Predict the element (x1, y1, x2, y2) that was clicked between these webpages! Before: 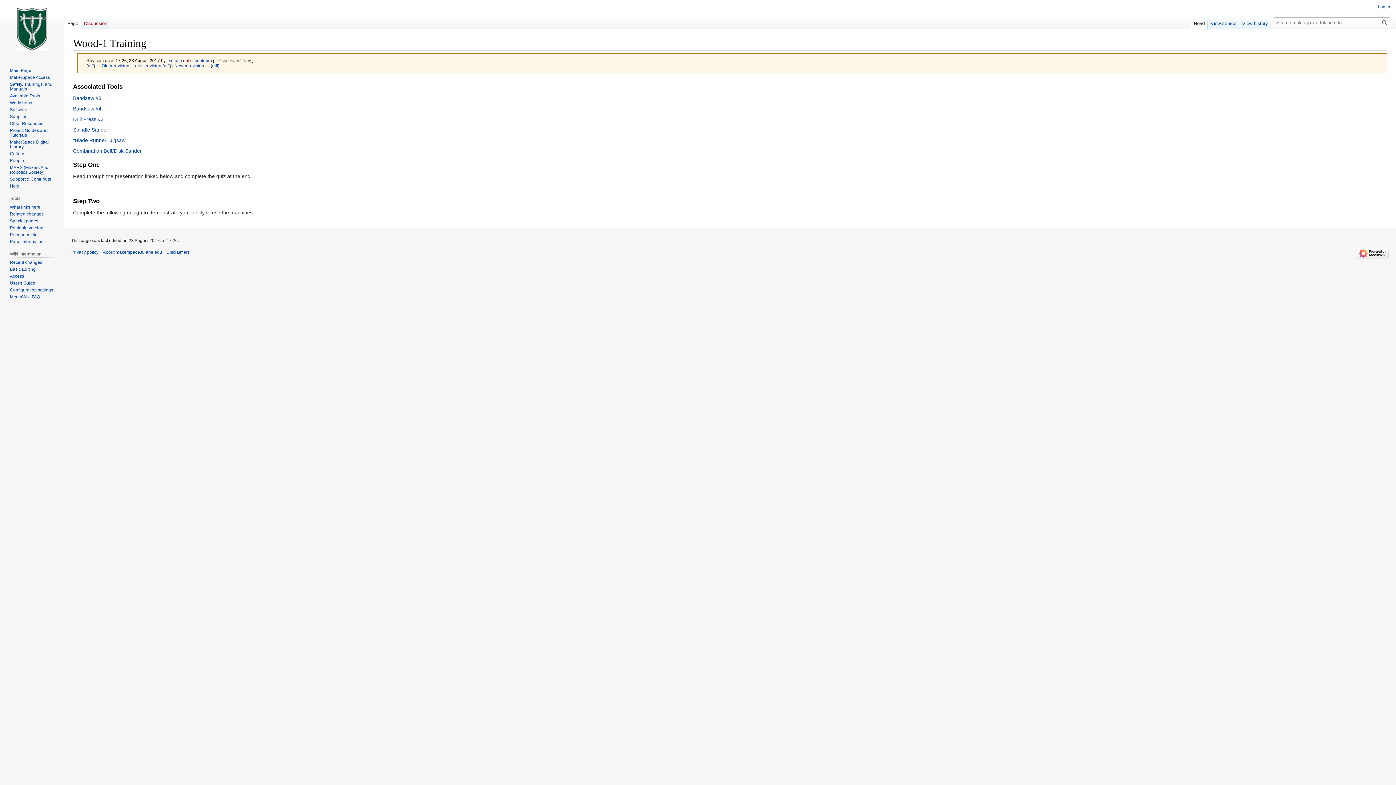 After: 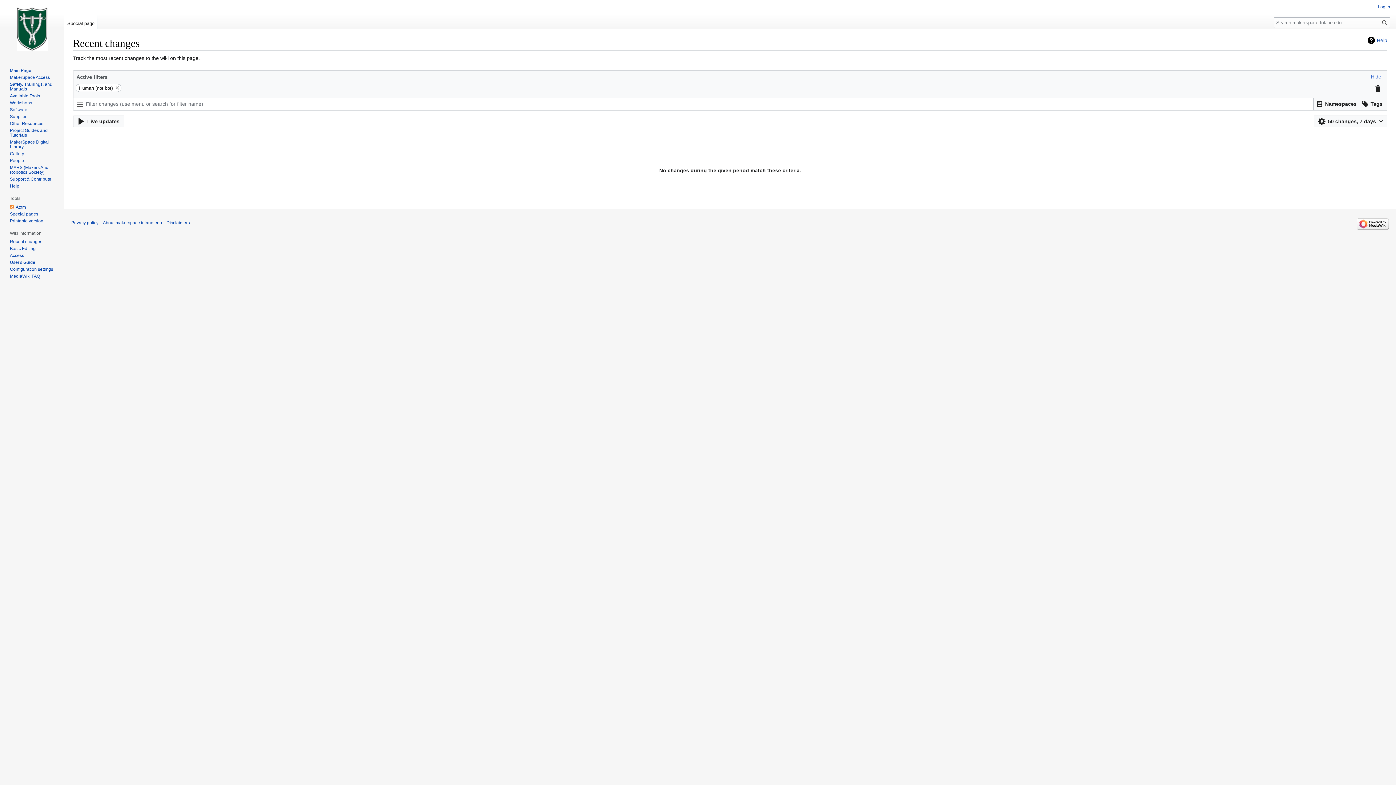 Action: label: Recent changes bbox: (9, 260, 42, 265)